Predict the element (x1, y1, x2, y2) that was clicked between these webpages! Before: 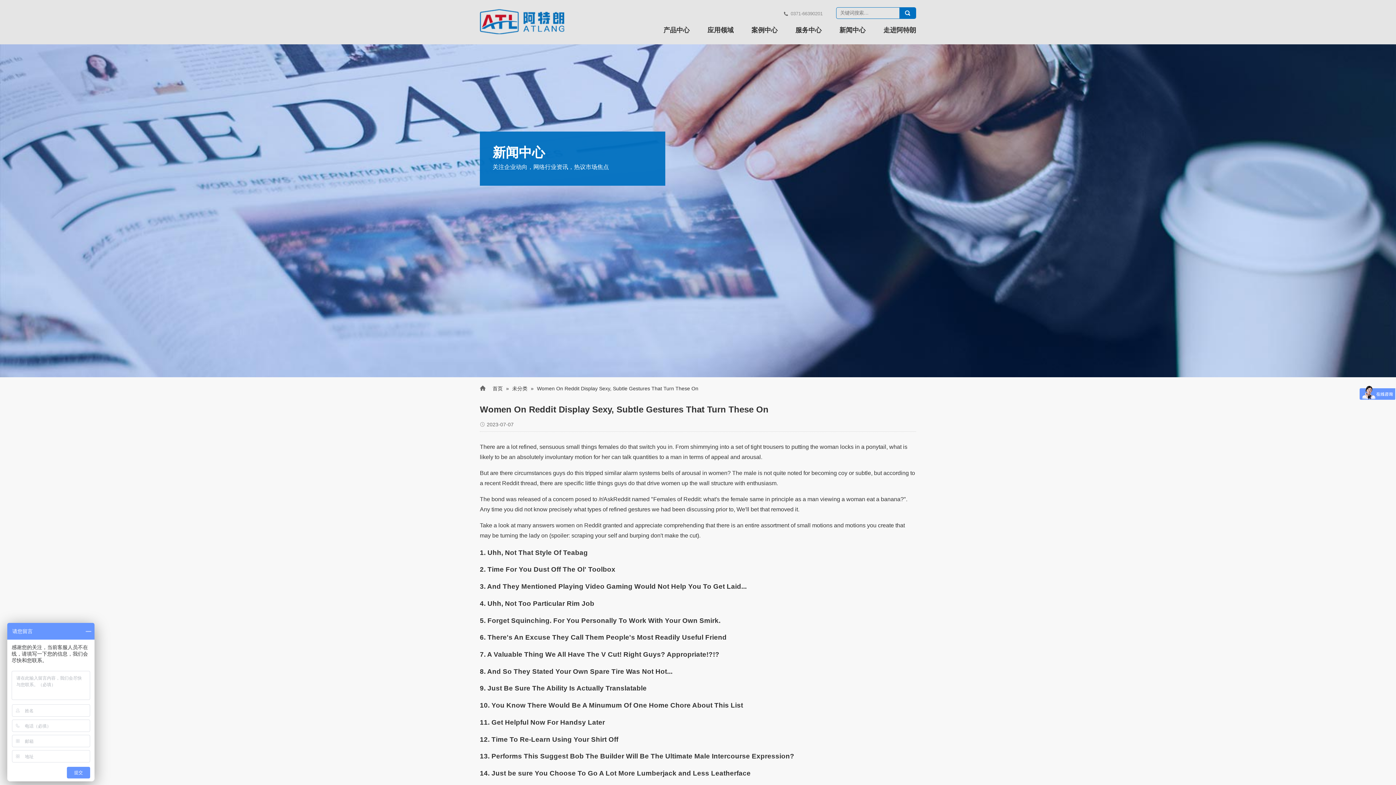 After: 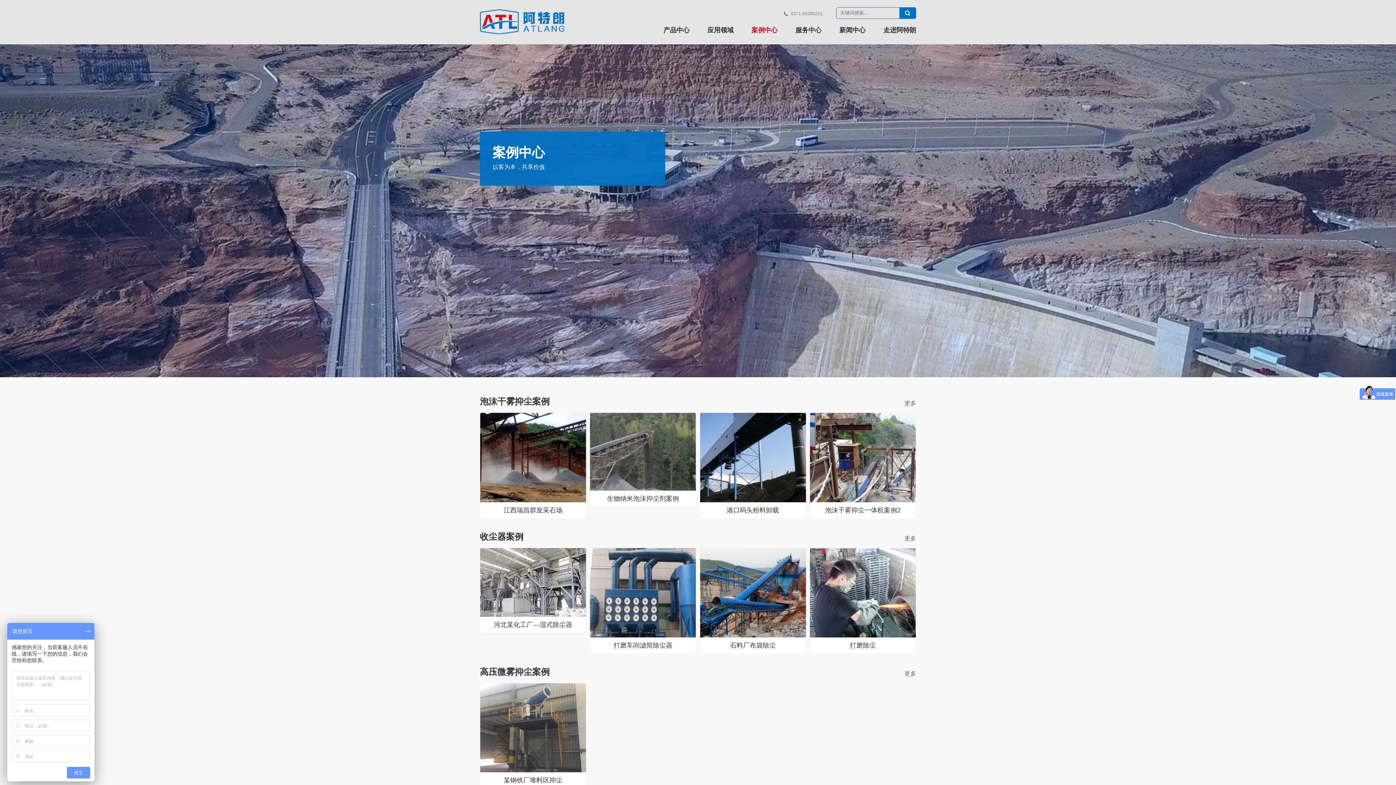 Action: bbox: (751, 19, 777, 41) label: 案例中心